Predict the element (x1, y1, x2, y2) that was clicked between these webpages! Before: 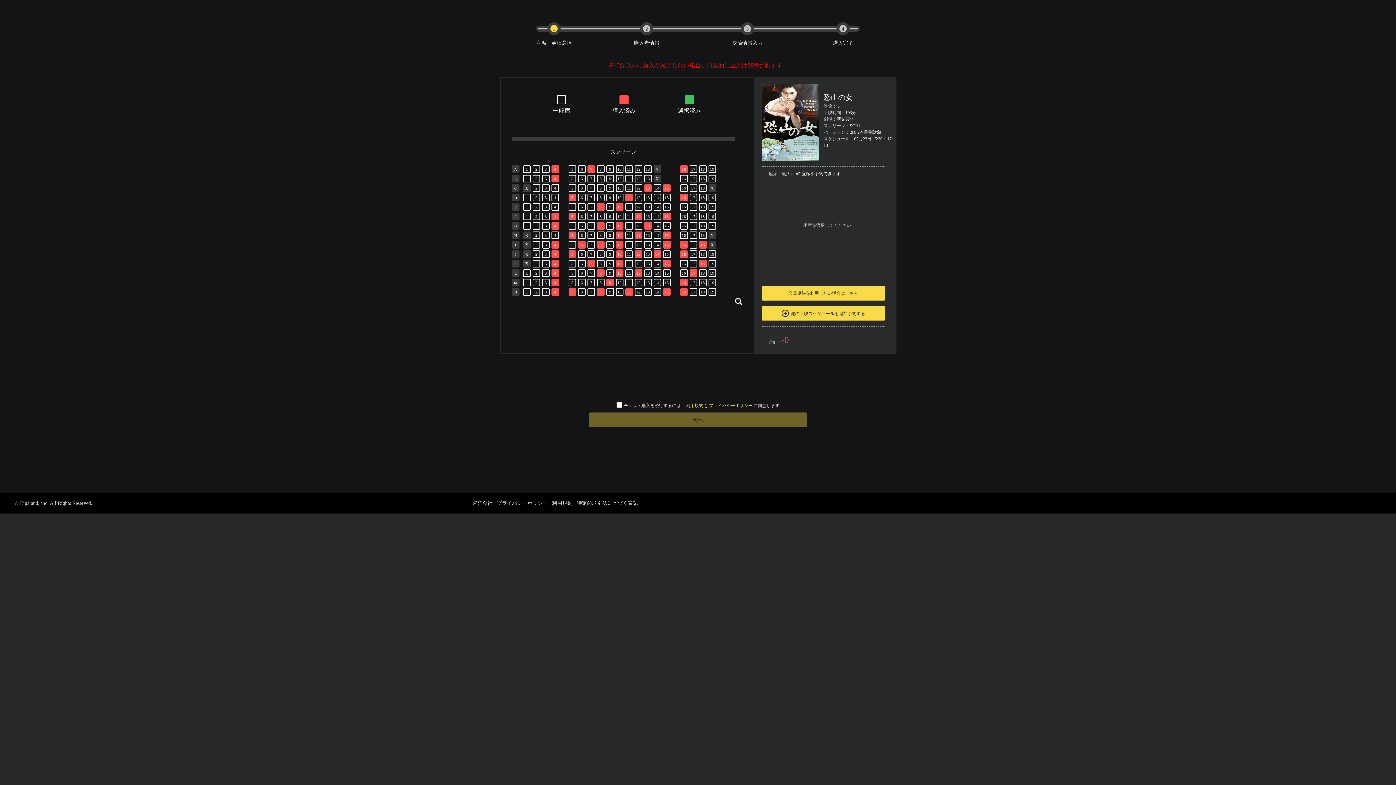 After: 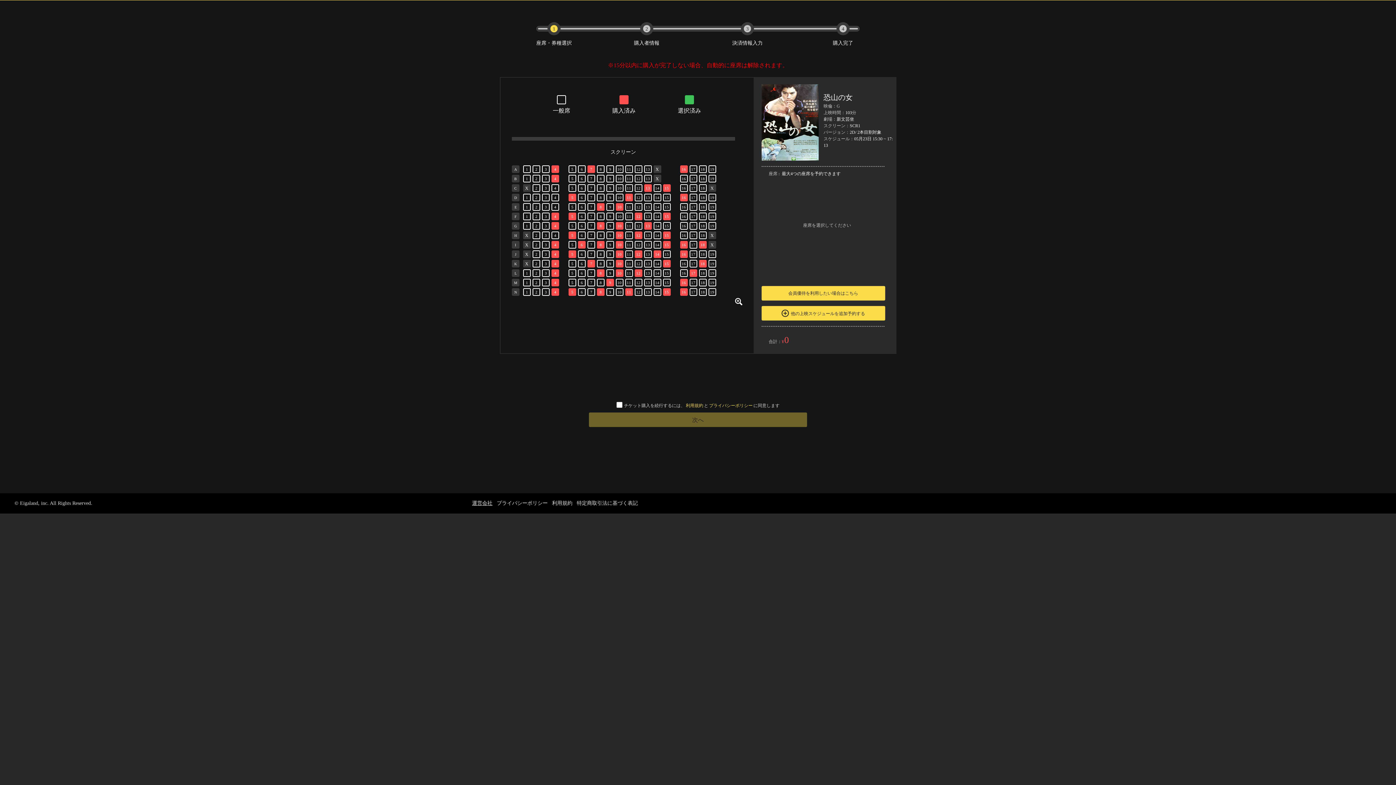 Action: label: 運営会社 bbox: (472, 500, 492, 506)